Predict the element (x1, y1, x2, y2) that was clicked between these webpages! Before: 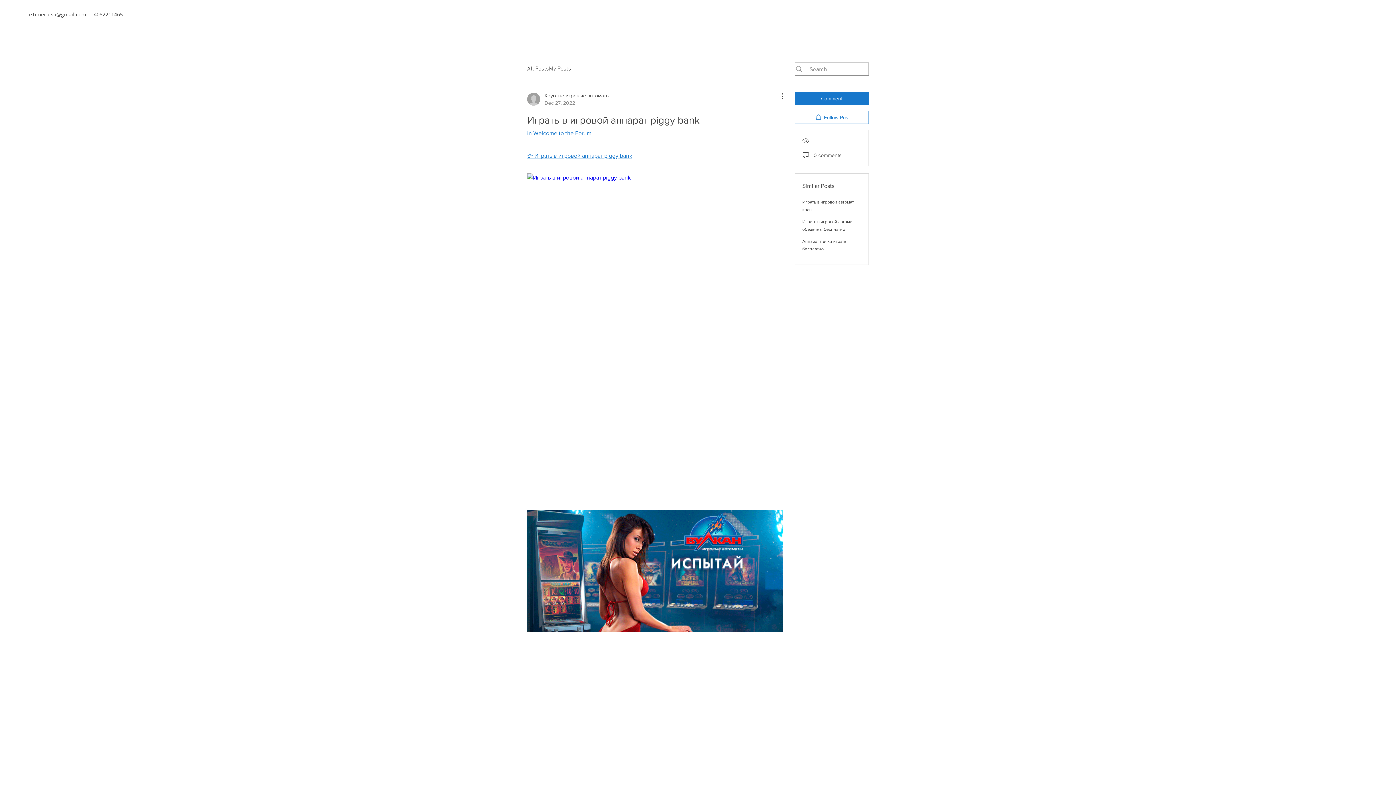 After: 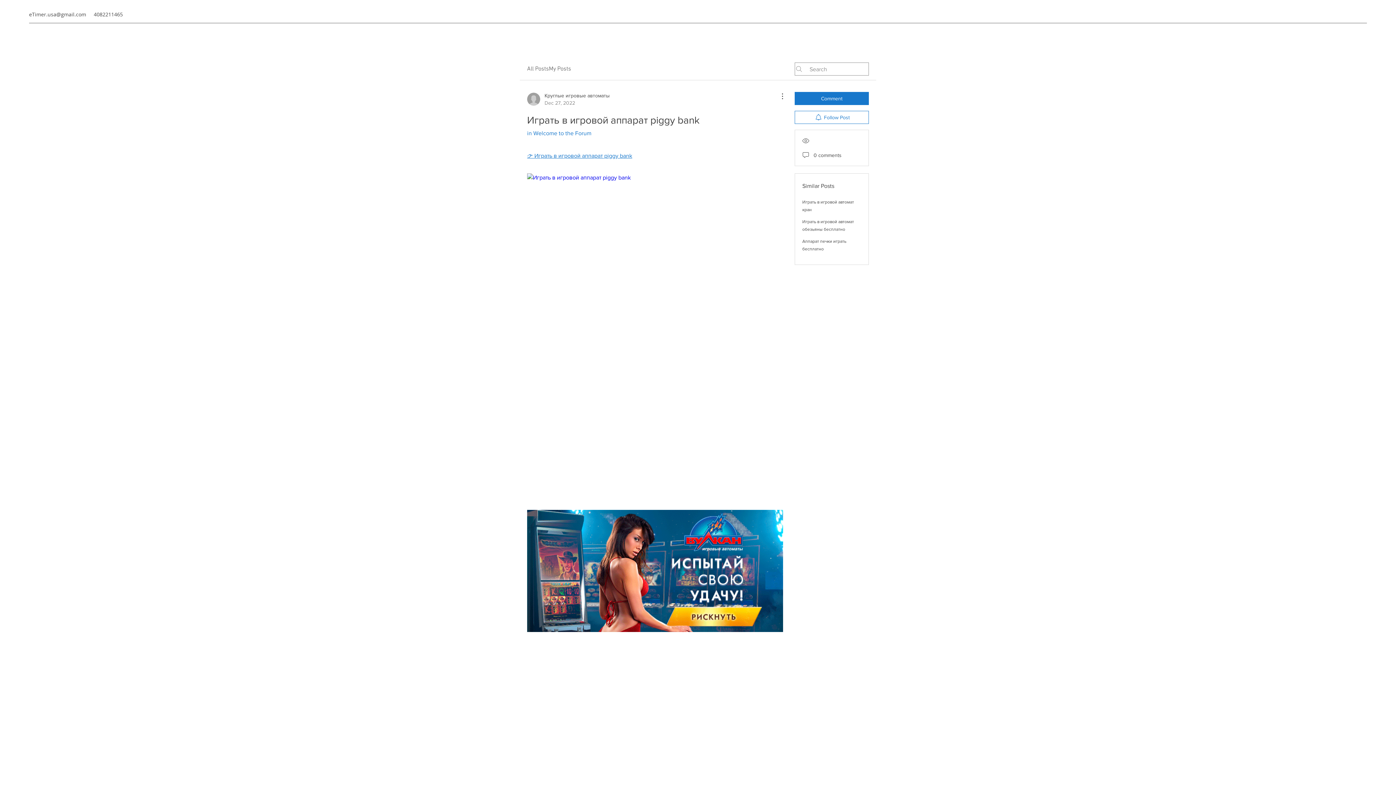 Action: bbox: (527, 152, 632, 158) label: 👉 Играть в игровой аппарат piggy bank